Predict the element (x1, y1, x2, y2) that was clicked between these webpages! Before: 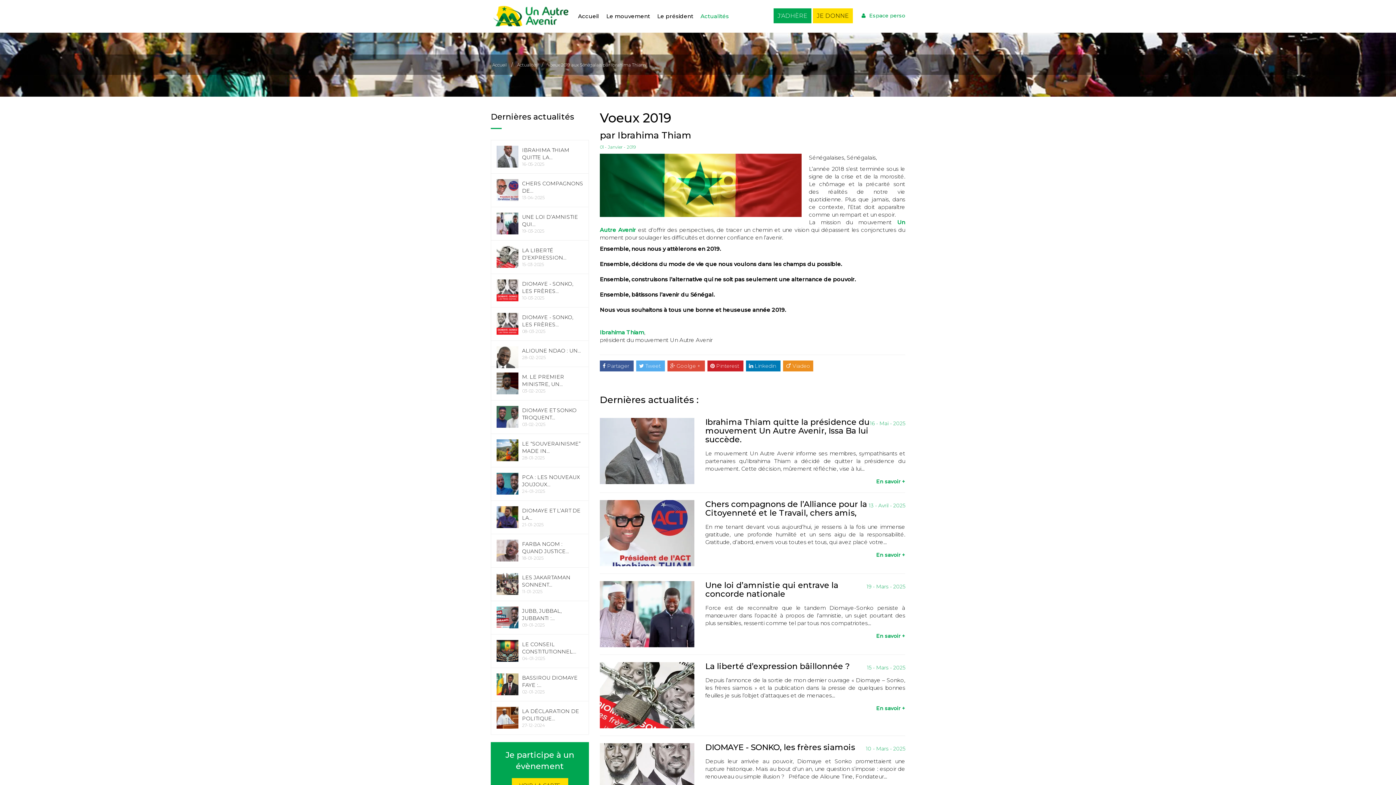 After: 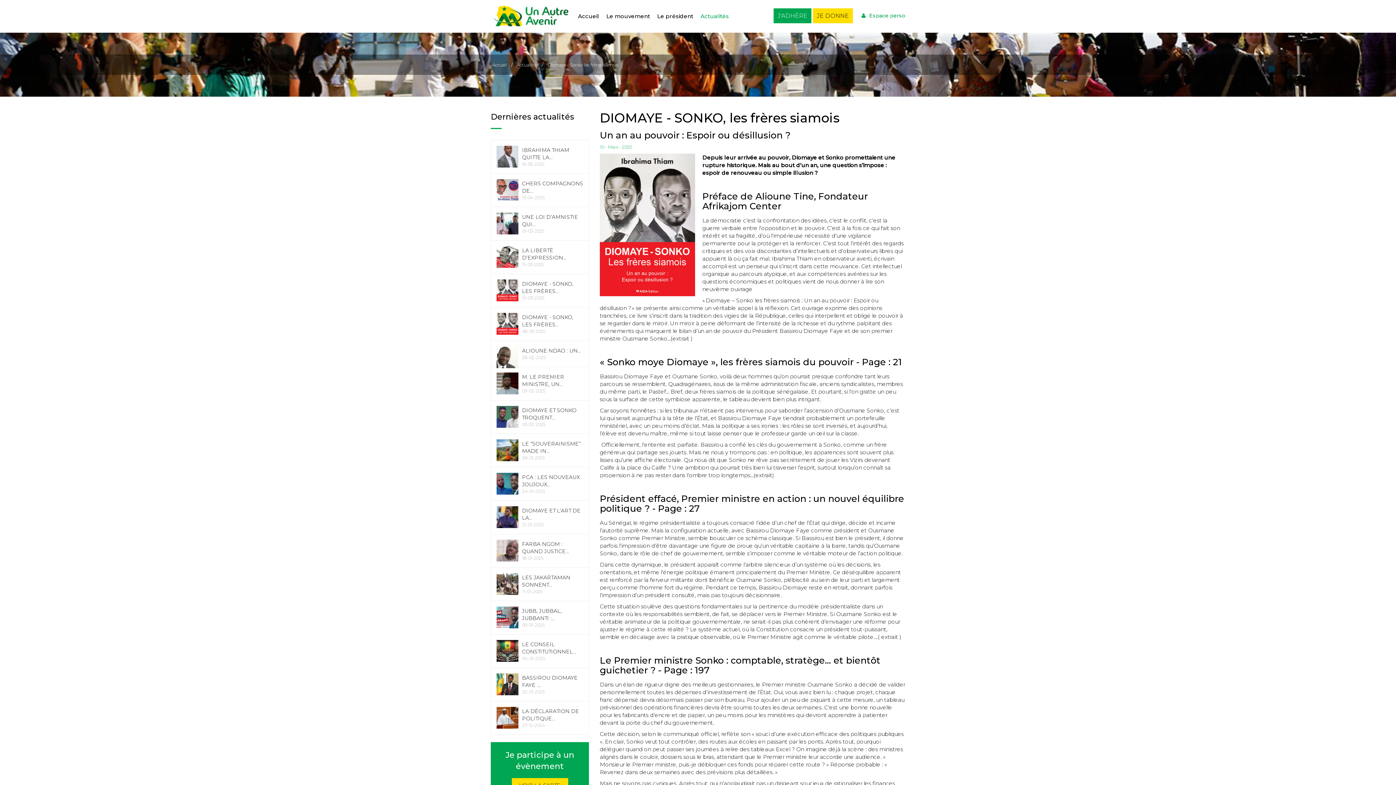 Action: label: DIOMAYE - SONKO, les frères siamois bbox: (705, 742, 855, 752)